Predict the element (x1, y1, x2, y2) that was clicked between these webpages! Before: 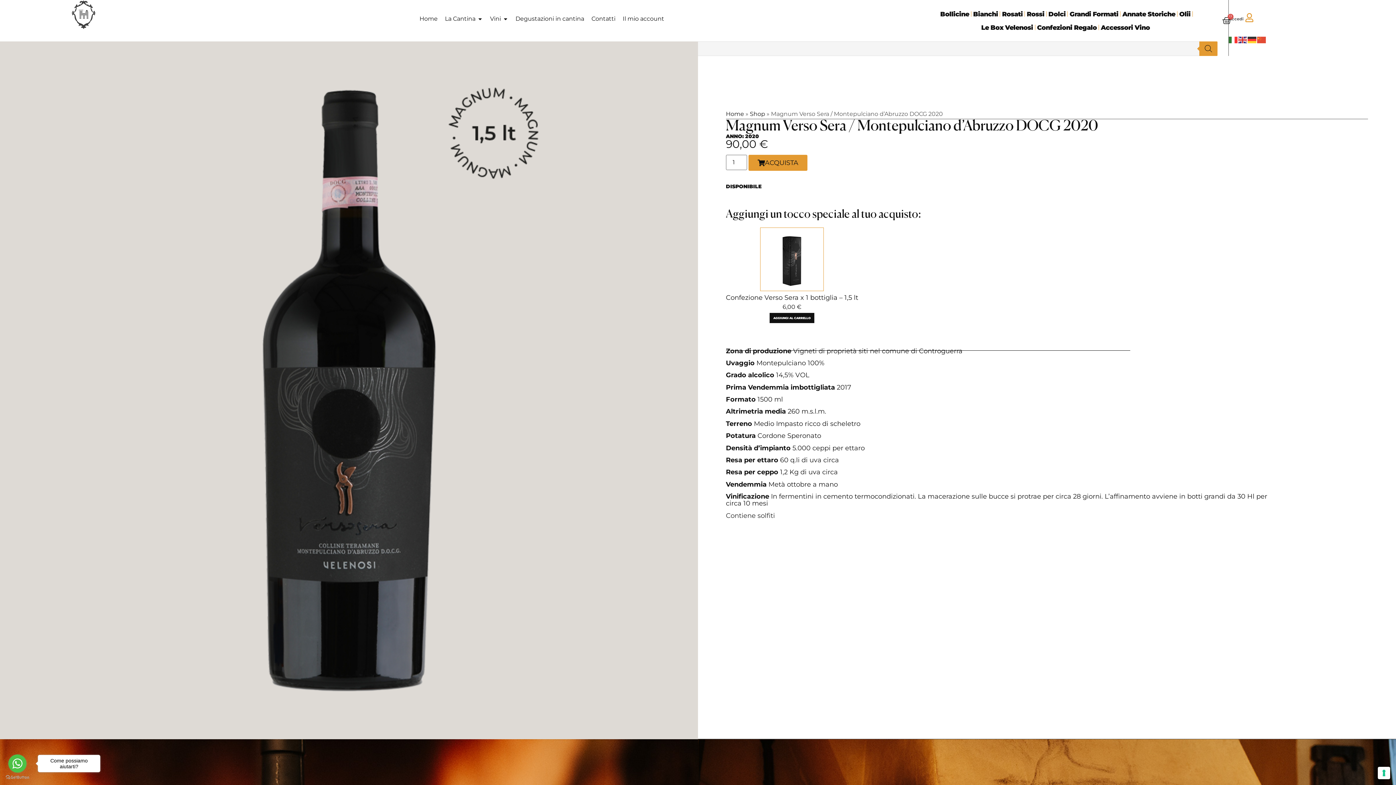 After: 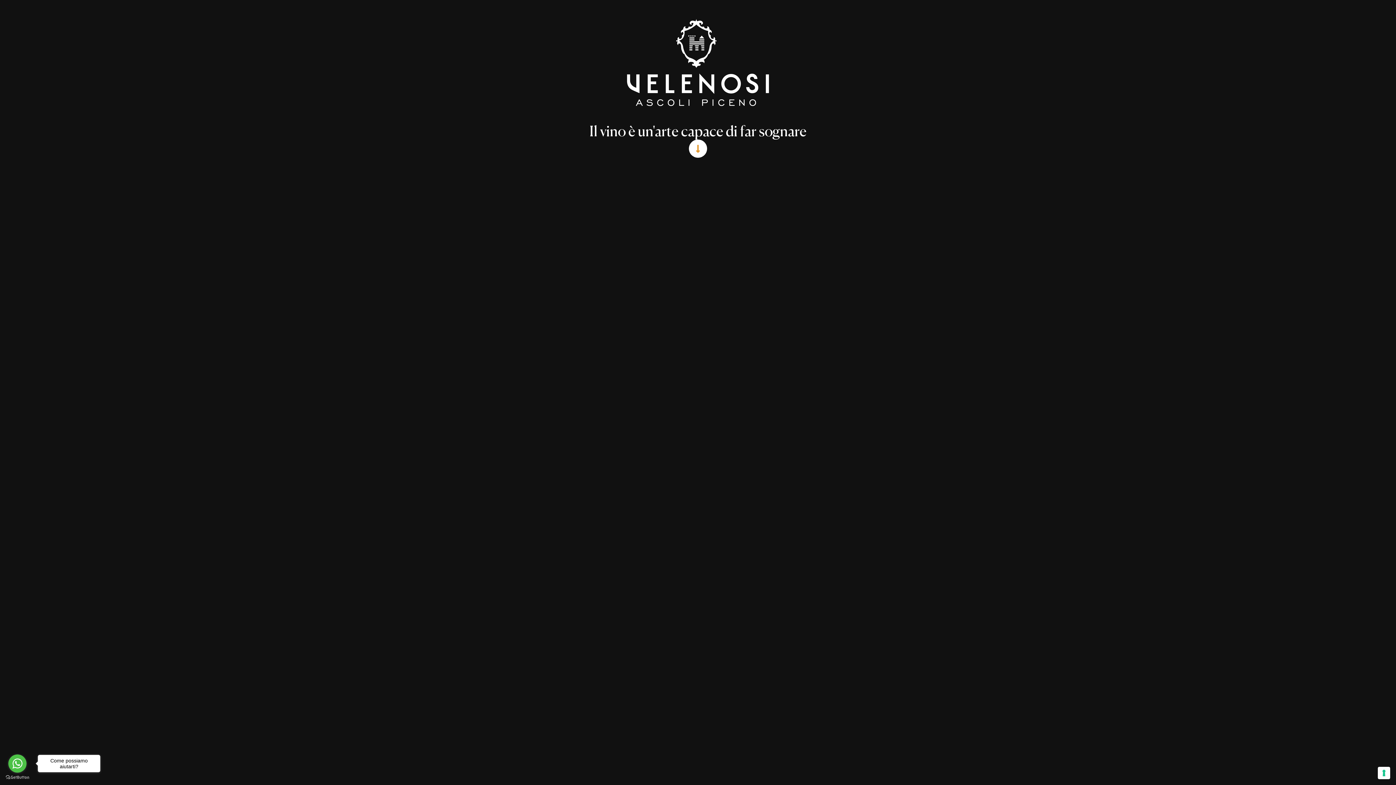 Action: bbox: (71, 0, 95, 29)